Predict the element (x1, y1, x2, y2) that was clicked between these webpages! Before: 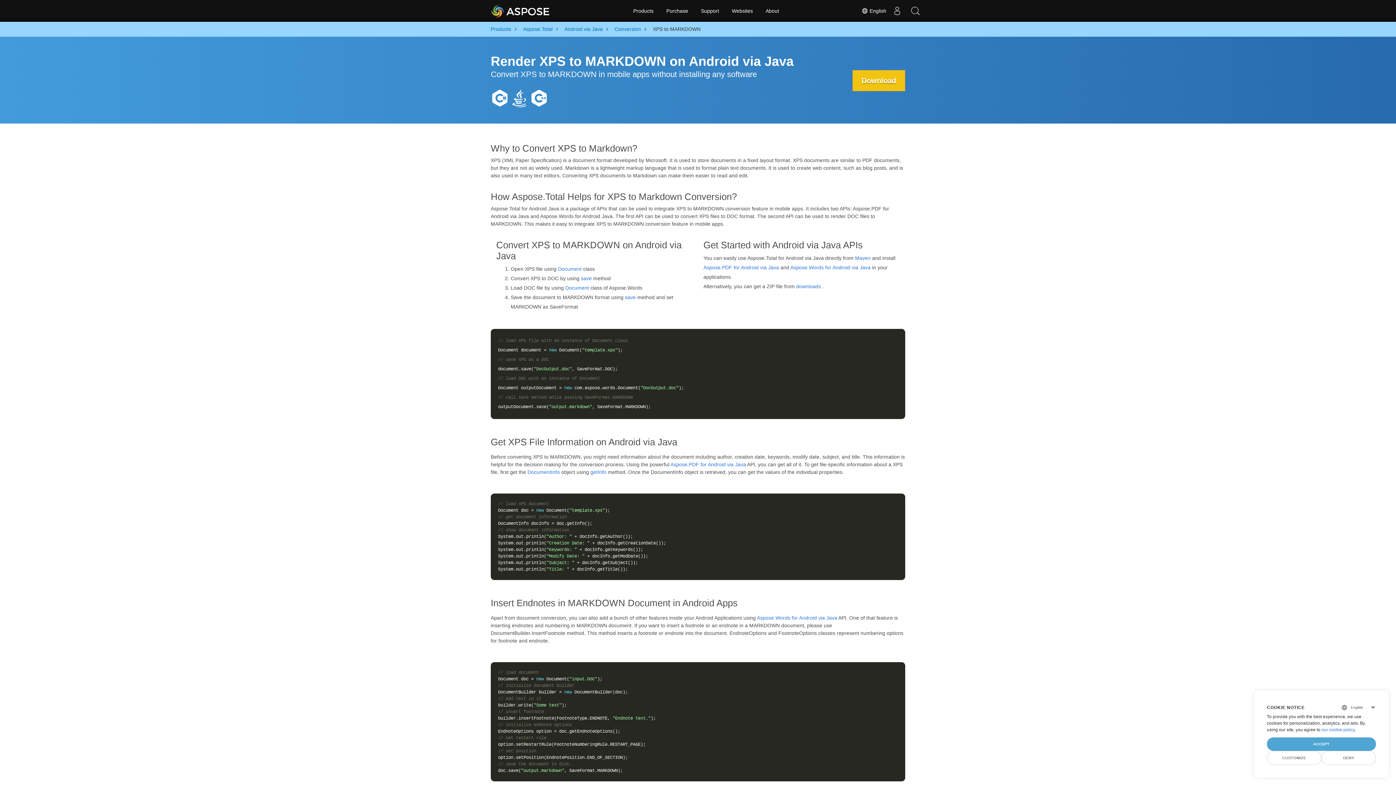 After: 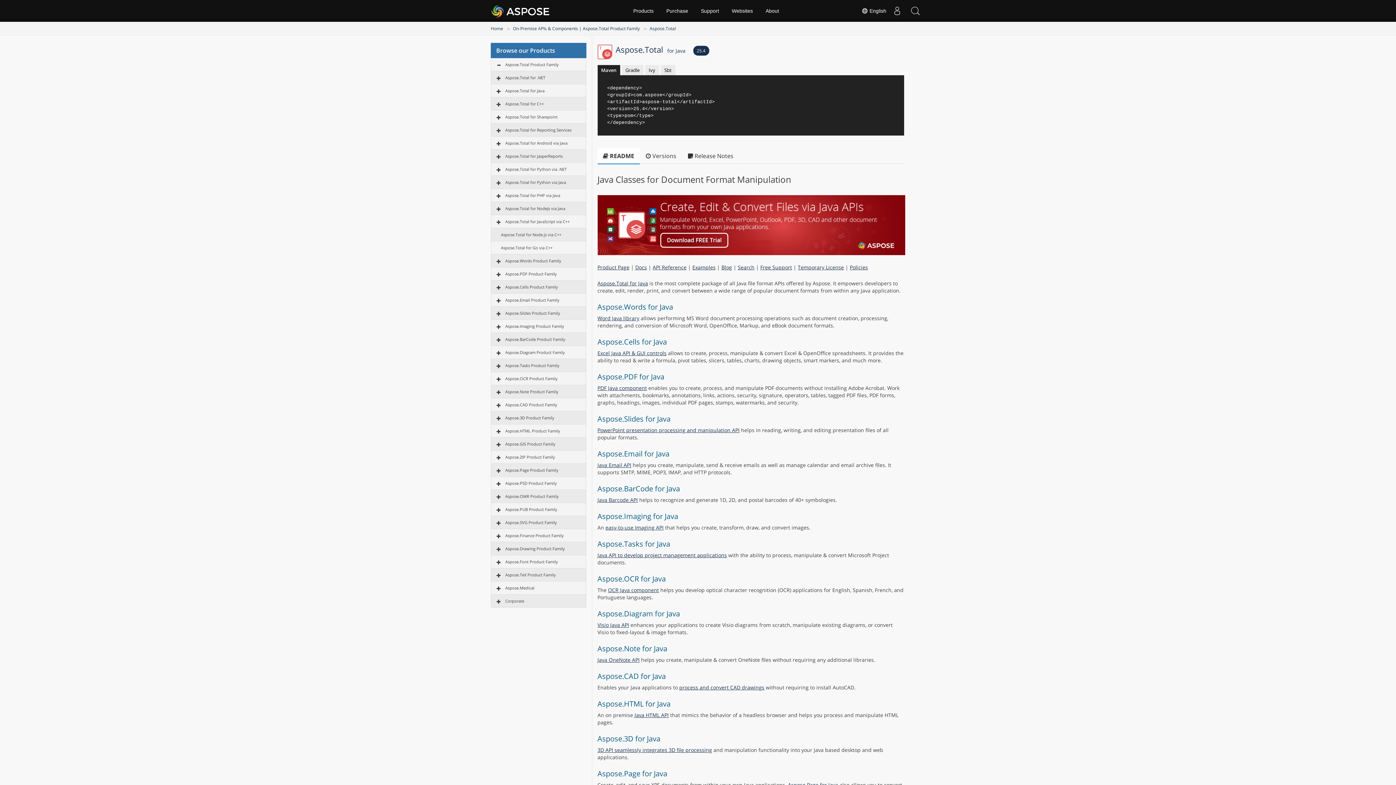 Action: bbox: (855, 255, 870, 261) label: Maven